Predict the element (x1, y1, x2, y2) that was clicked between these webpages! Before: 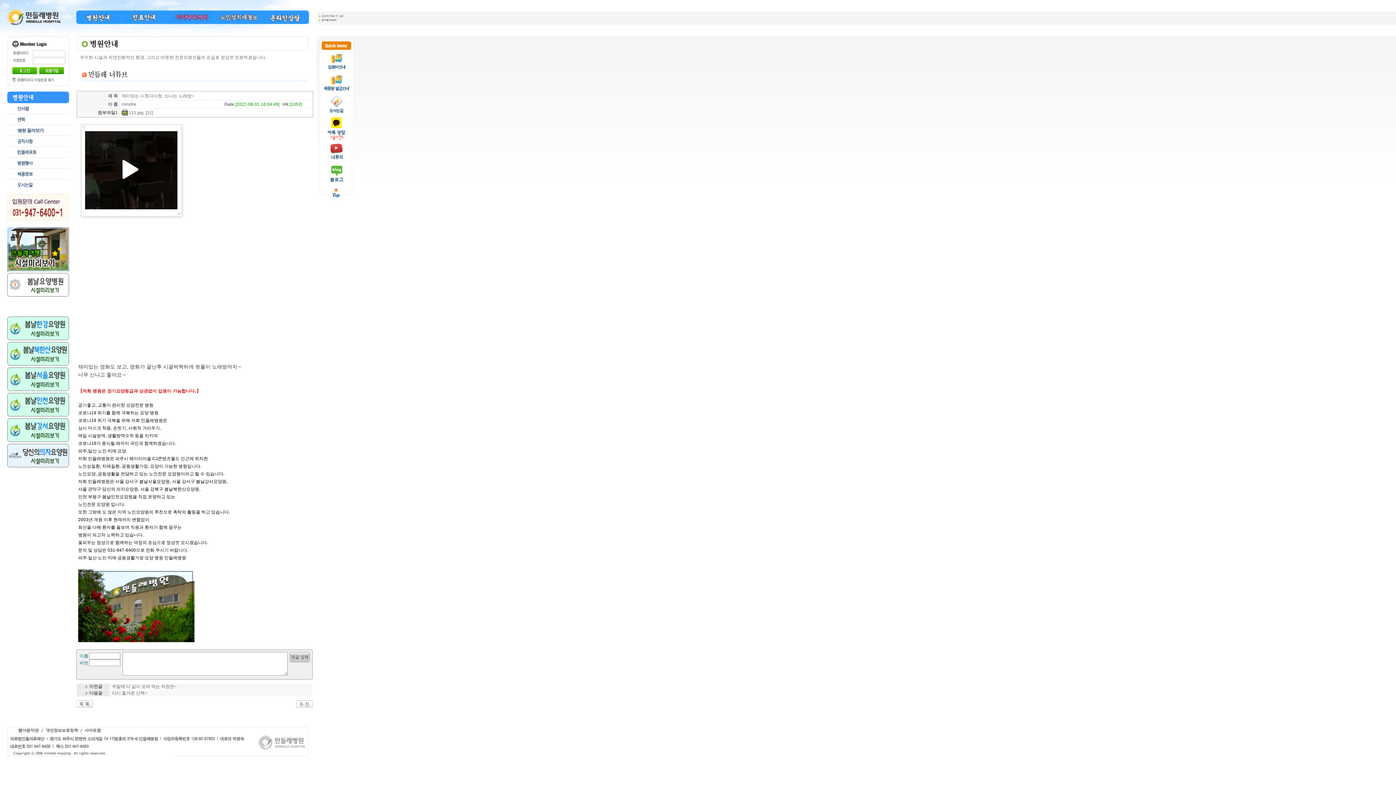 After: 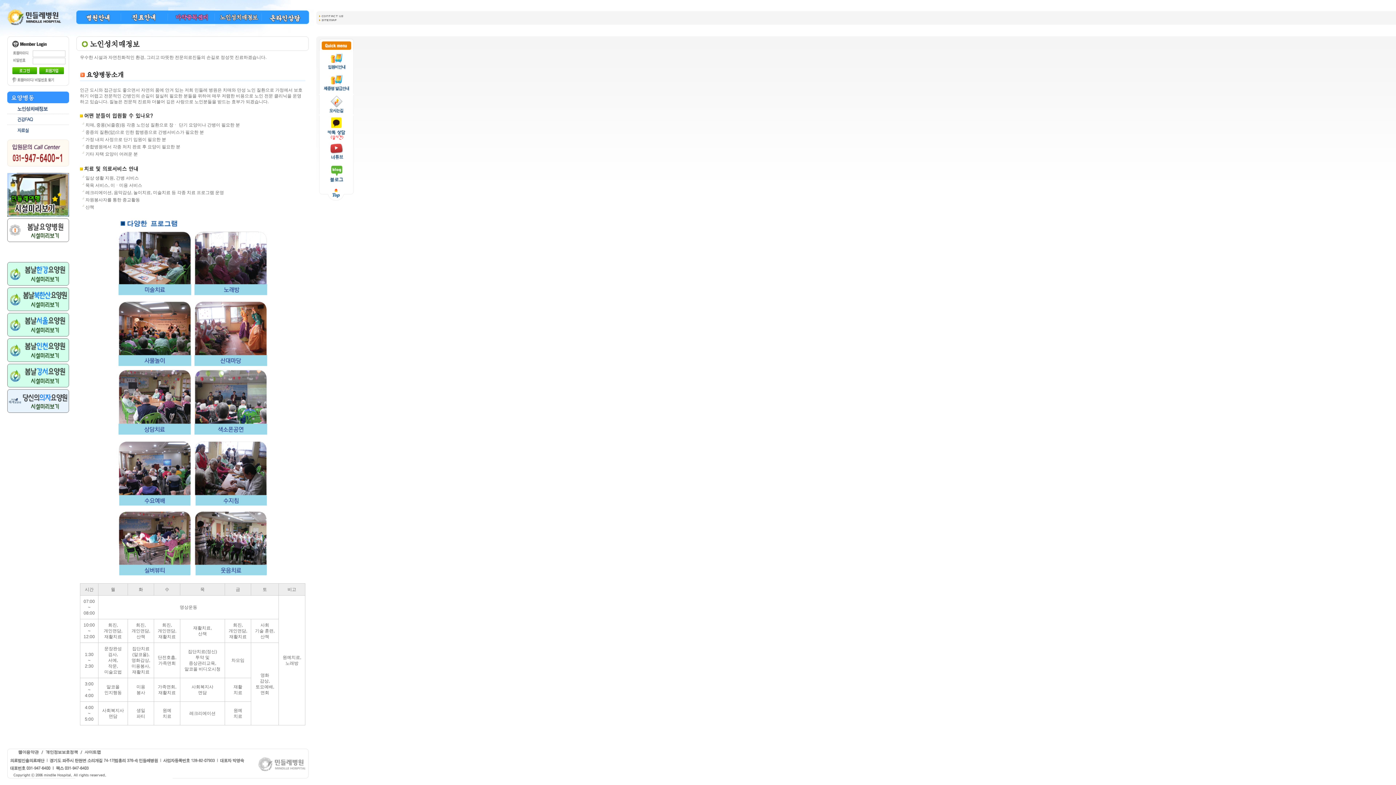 Action: bbox: (215, 7, 262, 12)